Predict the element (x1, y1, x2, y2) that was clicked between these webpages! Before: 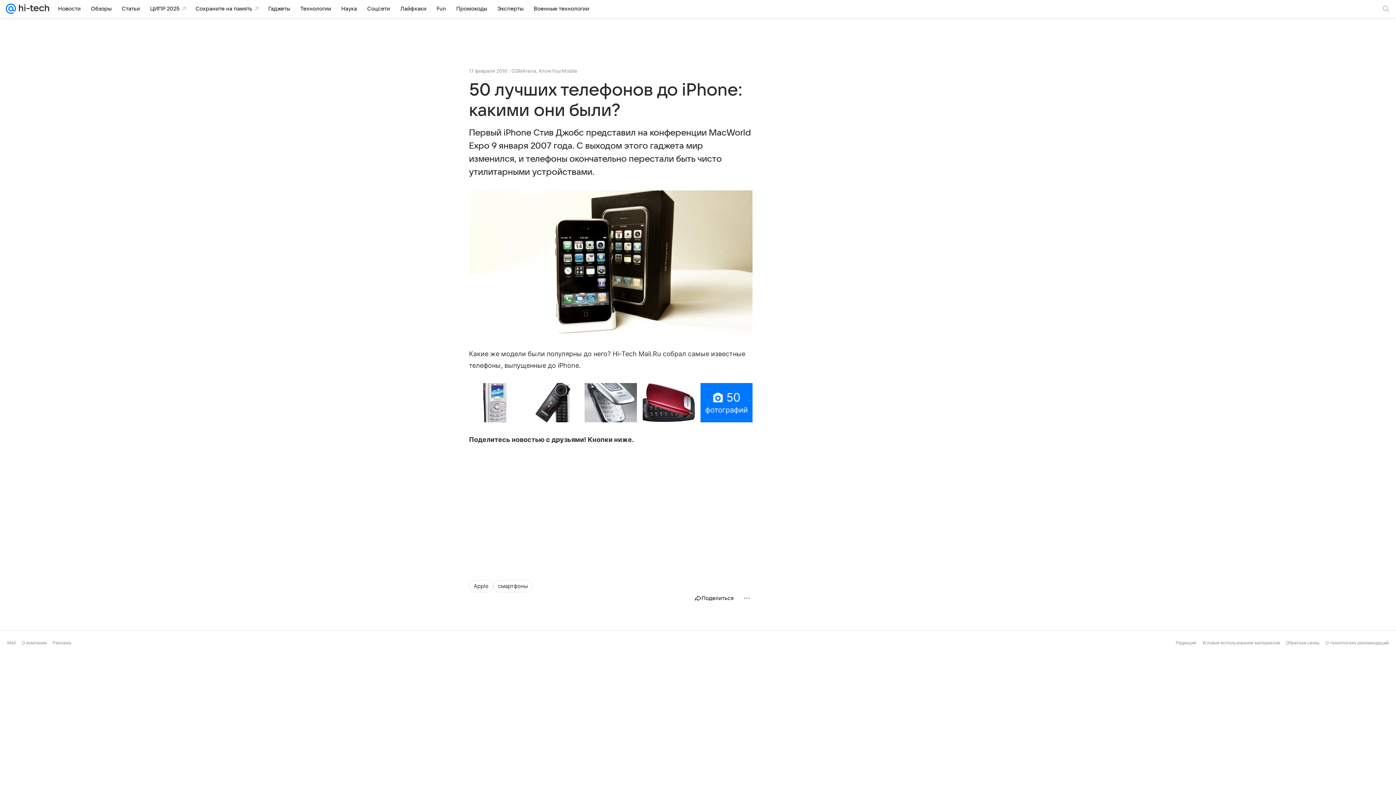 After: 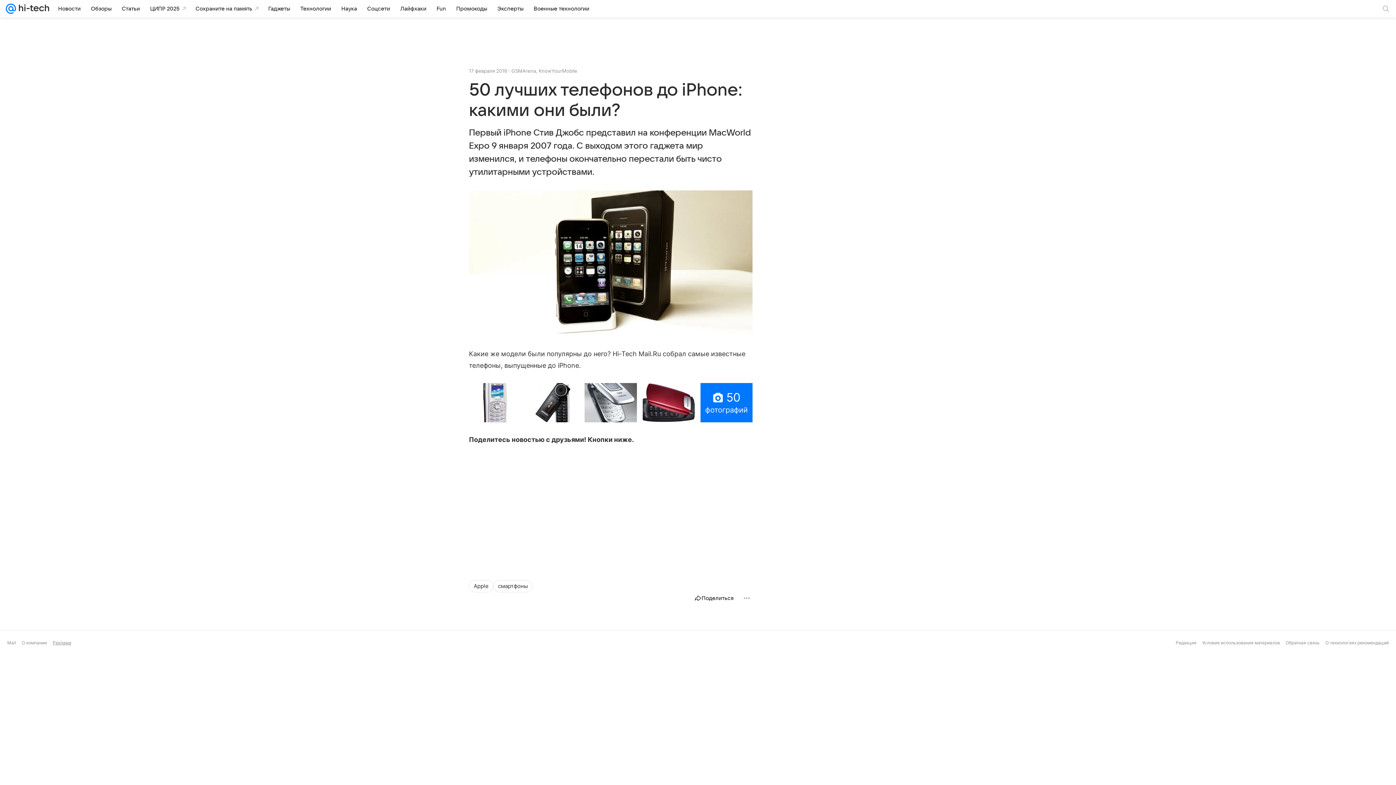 Action: bbox: (52, 640, 71, 645) label: Реклама